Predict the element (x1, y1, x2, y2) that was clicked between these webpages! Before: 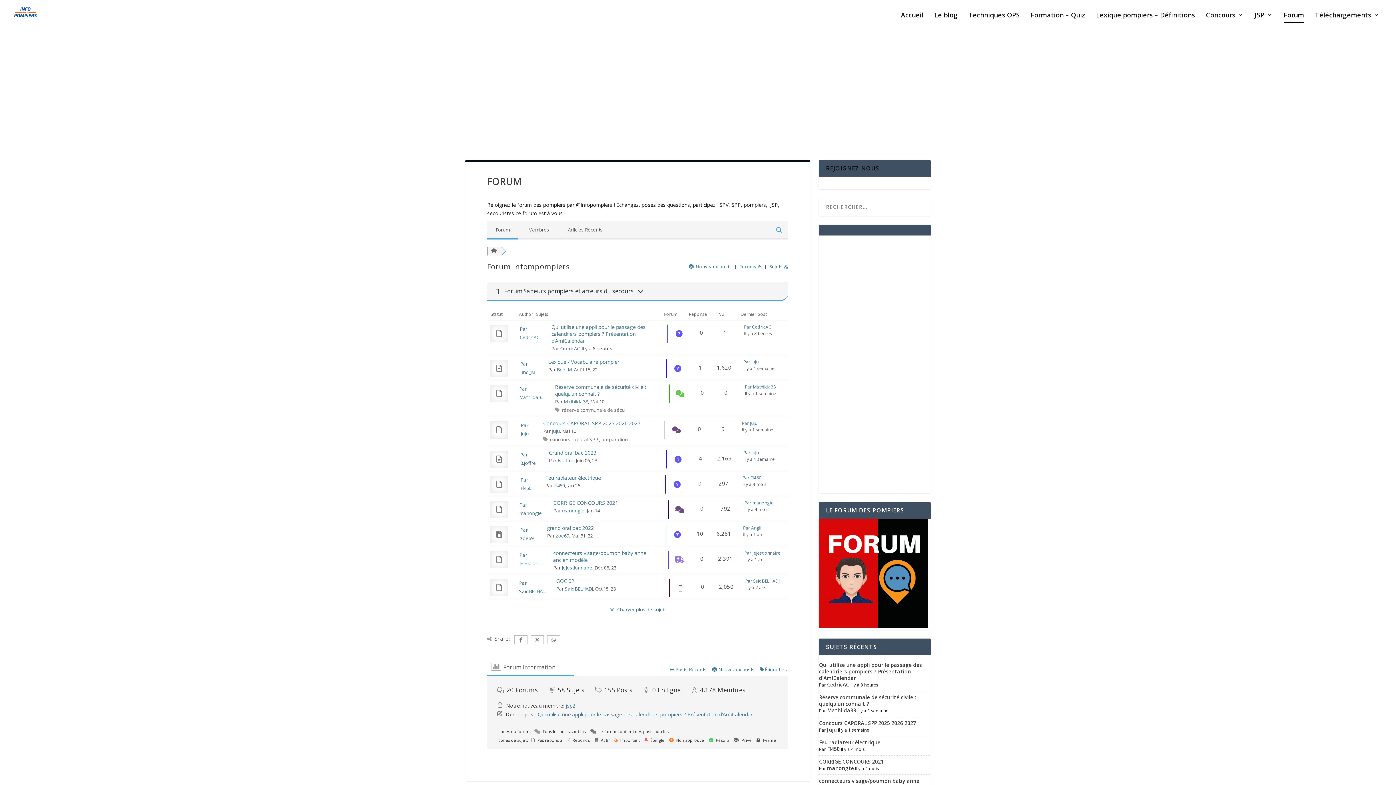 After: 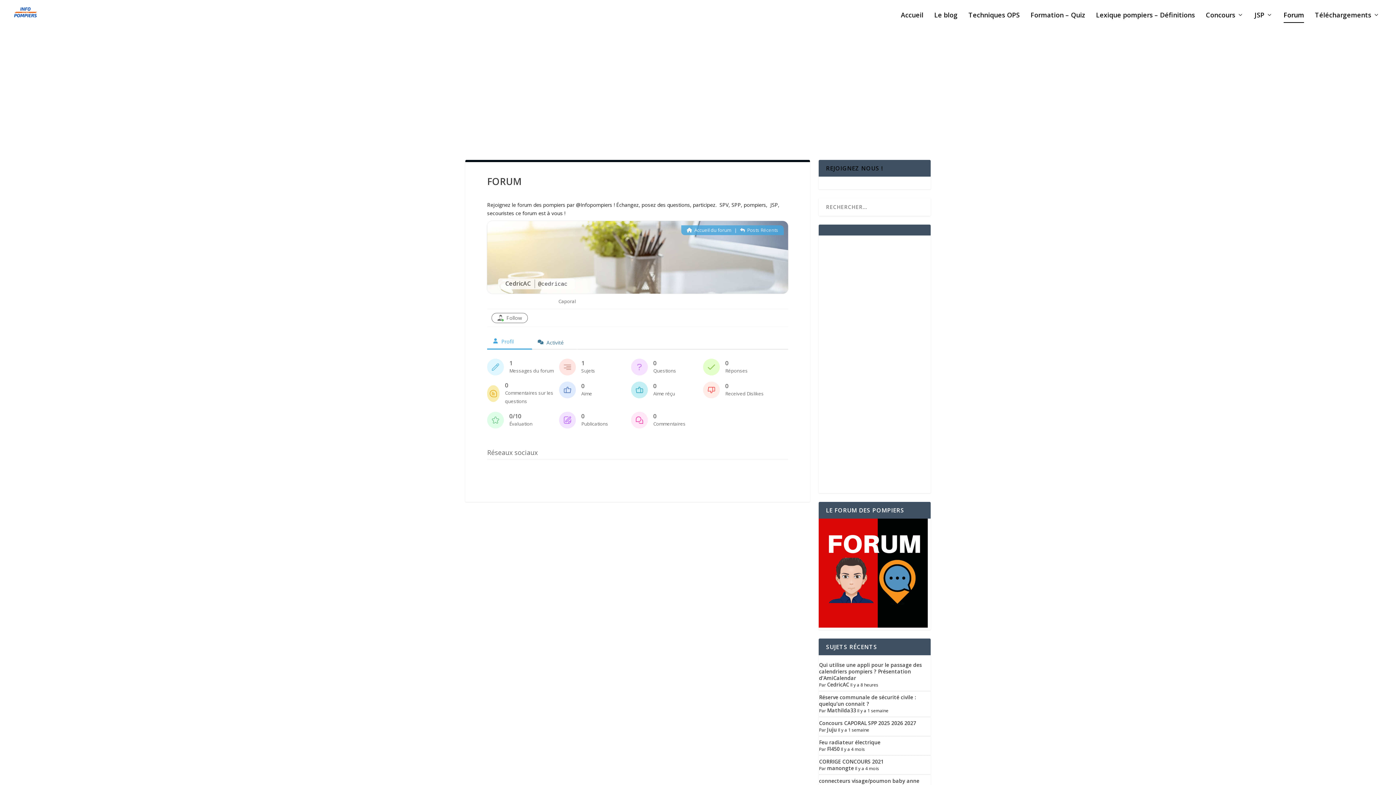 Action: bbox: (744, 324, 771, 330) label: Par CedricAC